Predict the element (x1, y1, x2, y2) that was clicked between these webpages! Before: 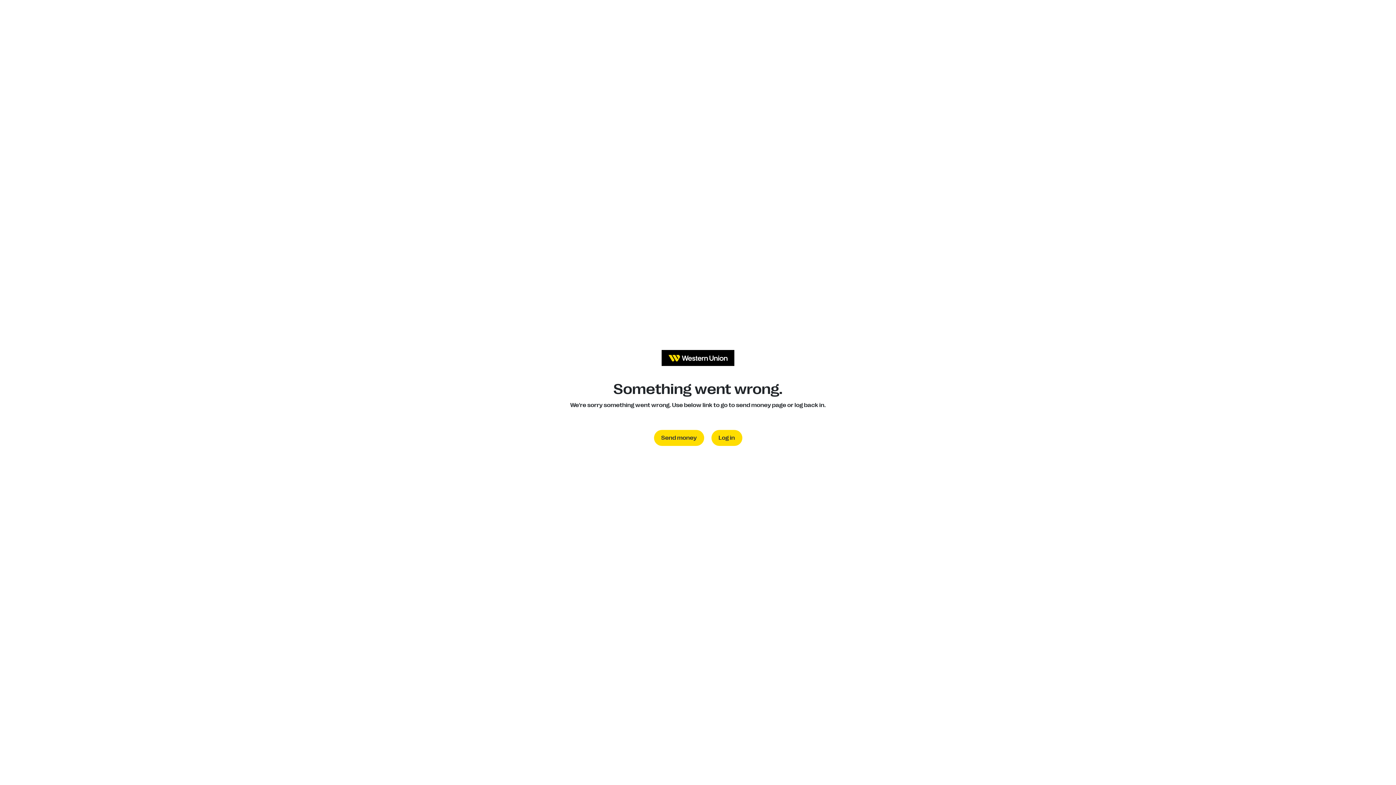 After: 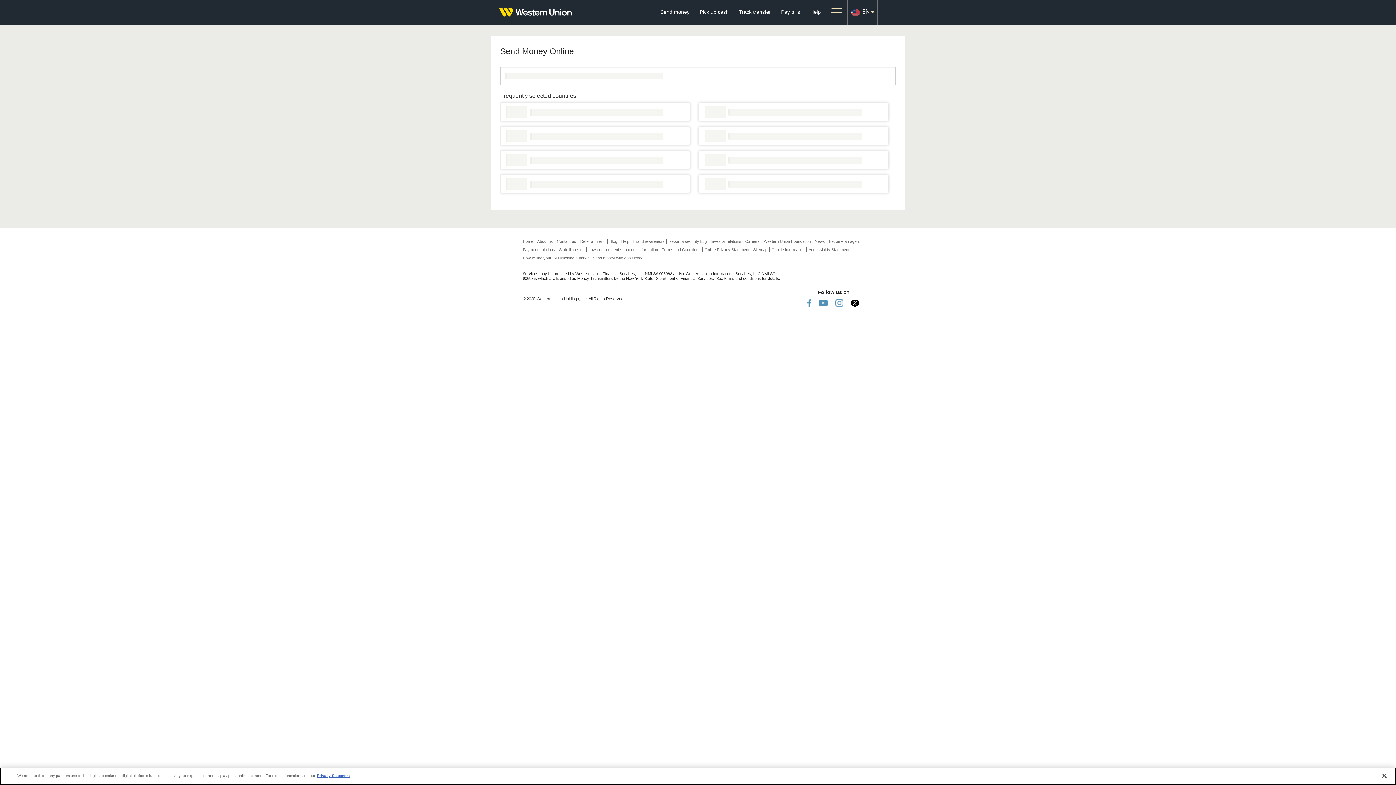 Action: bbox: (654, 430, 704, 446) label: Send money